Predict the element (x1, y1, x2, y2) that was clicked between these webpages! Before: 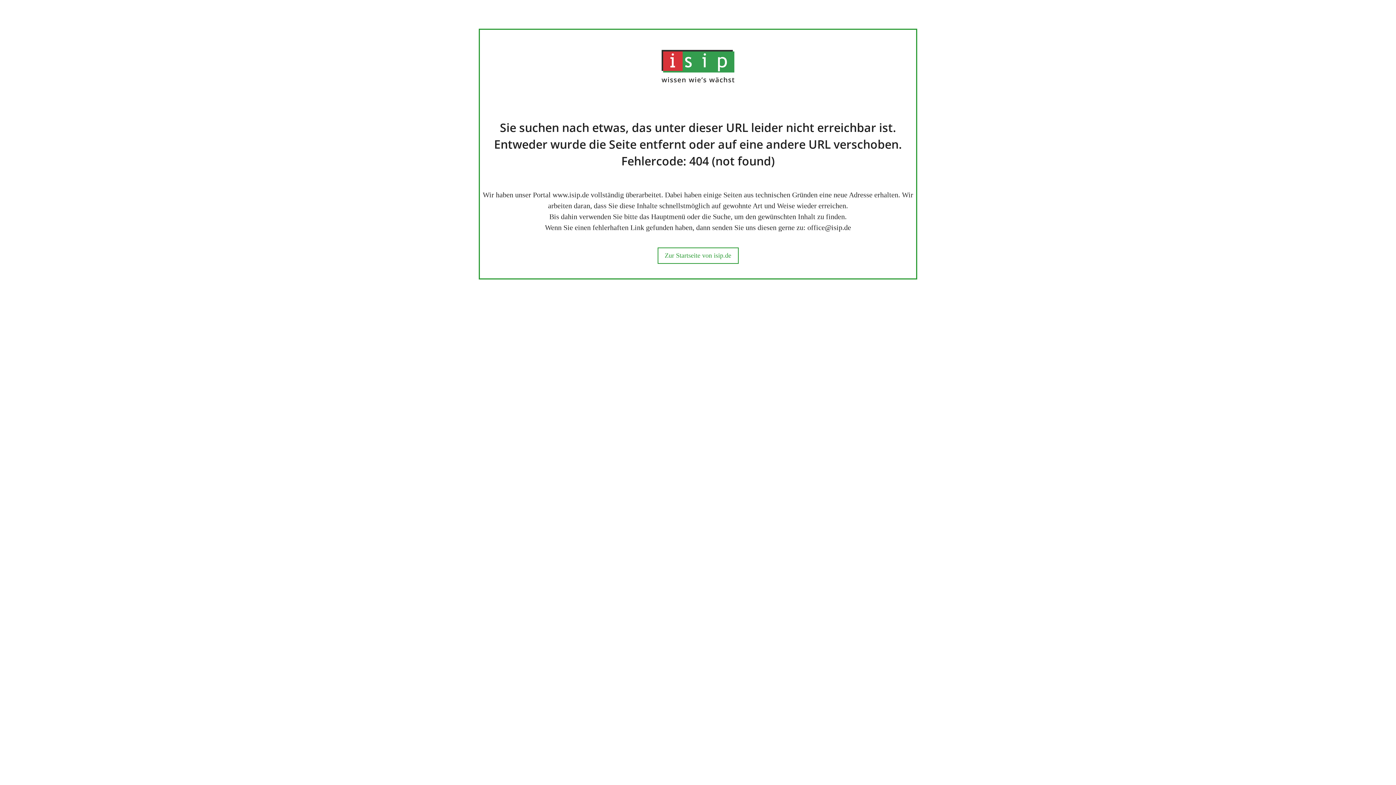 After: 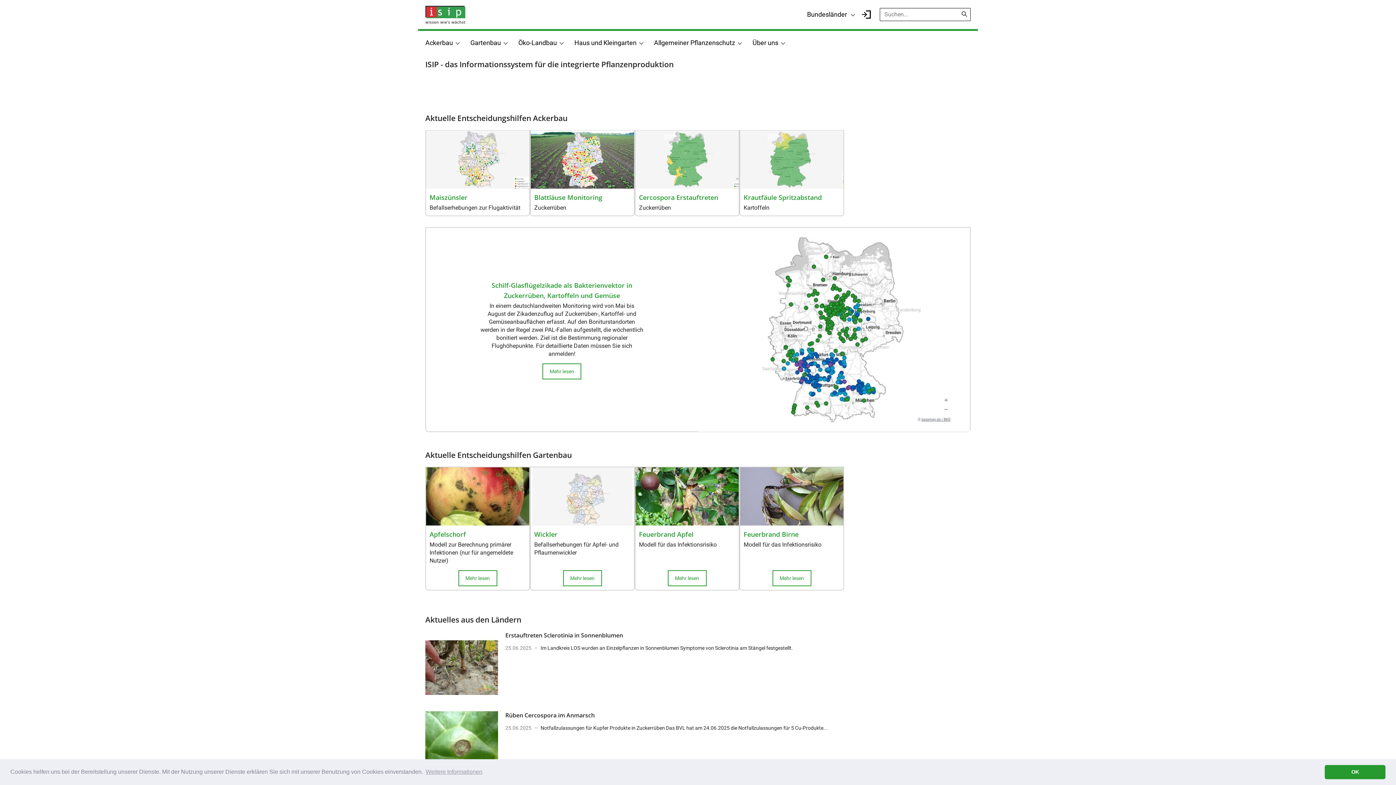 Action: bbox: (664, 252, 731, 259) label: Zur Startseite von isip.de